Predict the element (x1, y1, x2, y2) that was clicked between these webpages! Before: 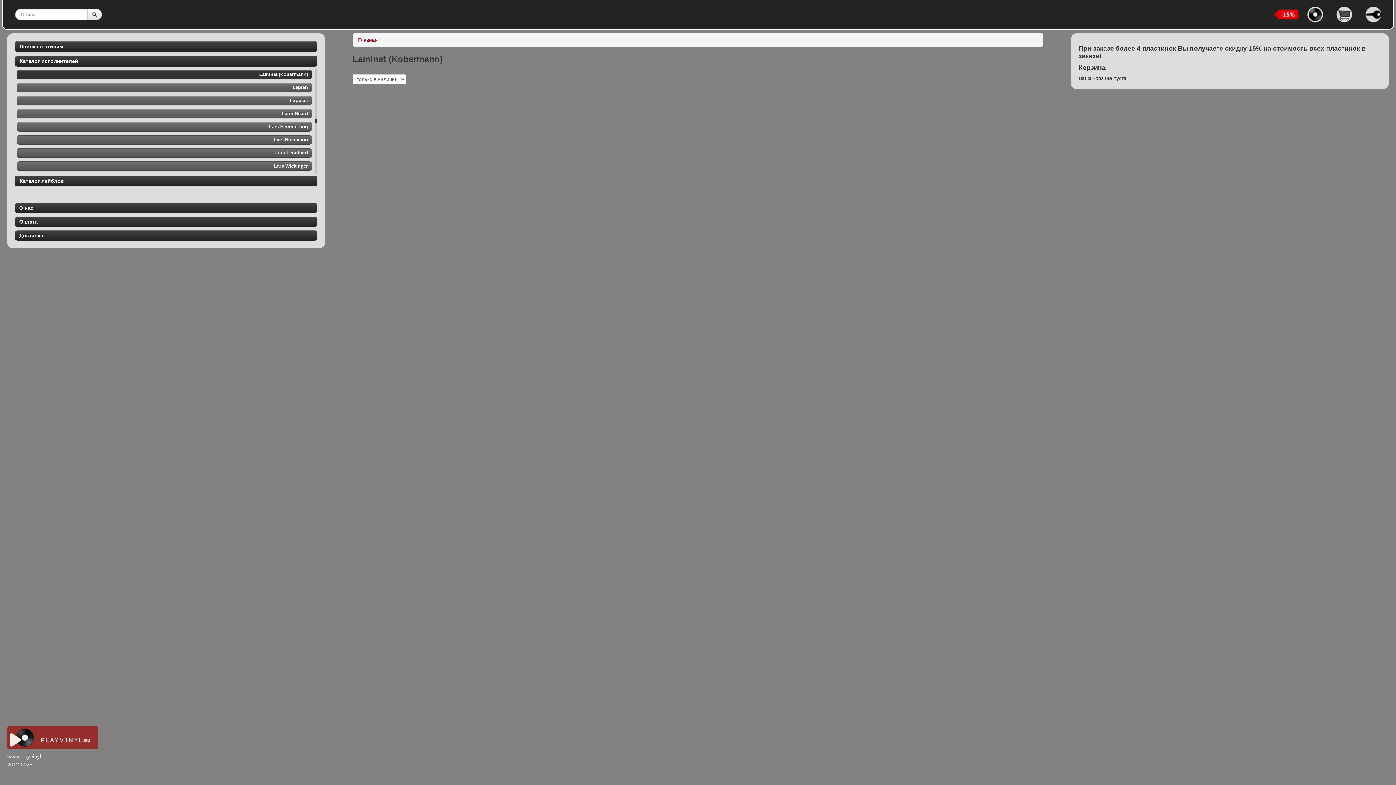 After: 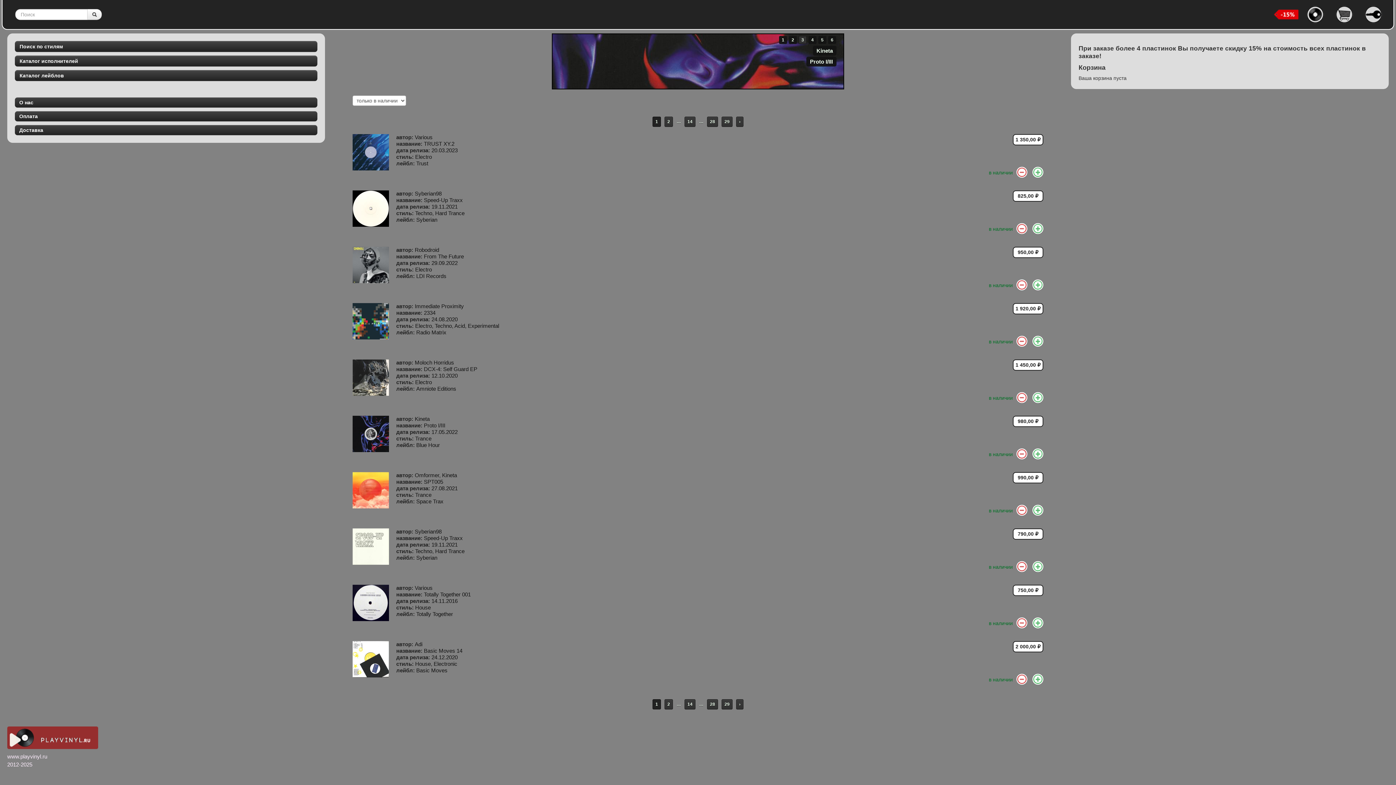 Action: bbox: (7, 726, 98, 749) label: Playvinyl.ru